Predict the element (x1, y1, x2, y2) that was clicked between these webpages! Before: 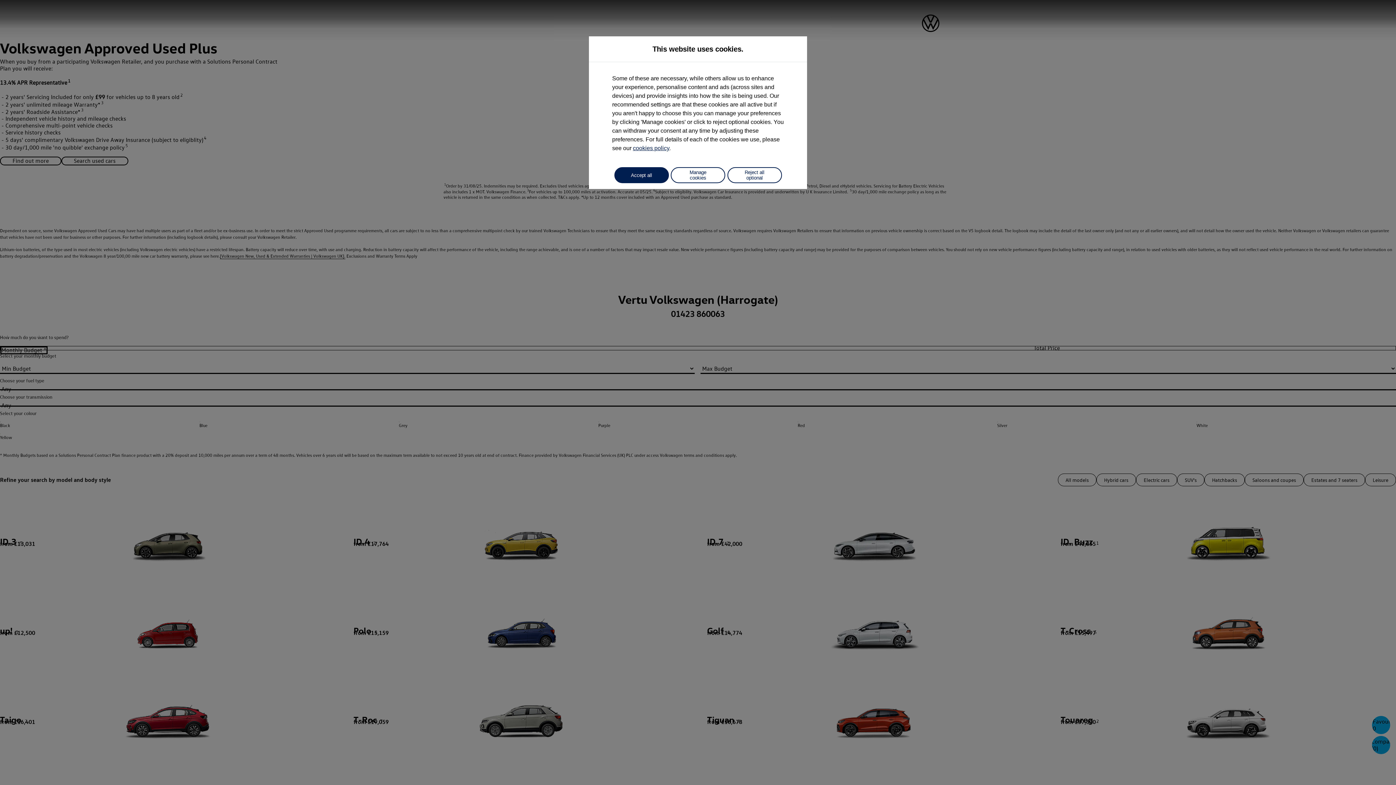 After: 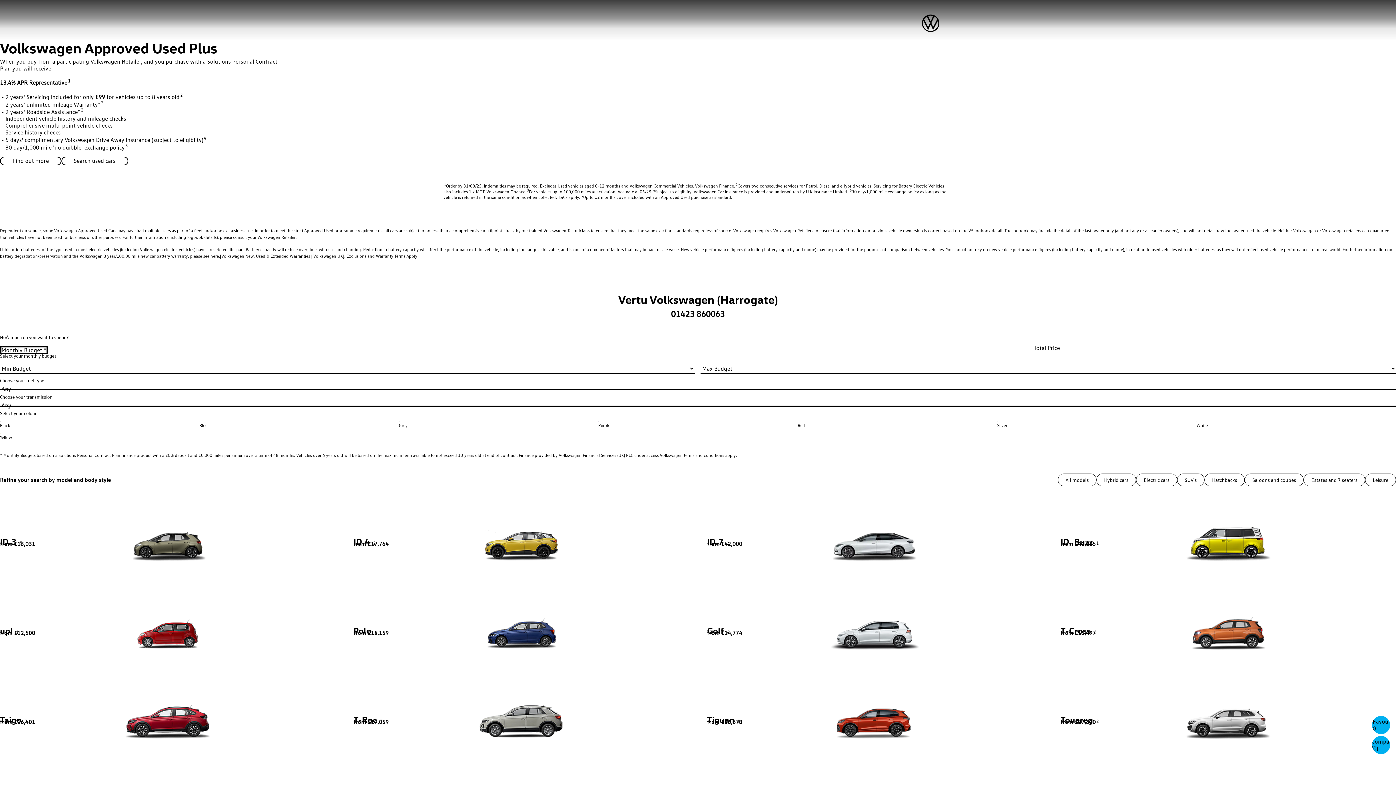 Action: label: Reject all optional bbox: (727, 167, 782, 183)